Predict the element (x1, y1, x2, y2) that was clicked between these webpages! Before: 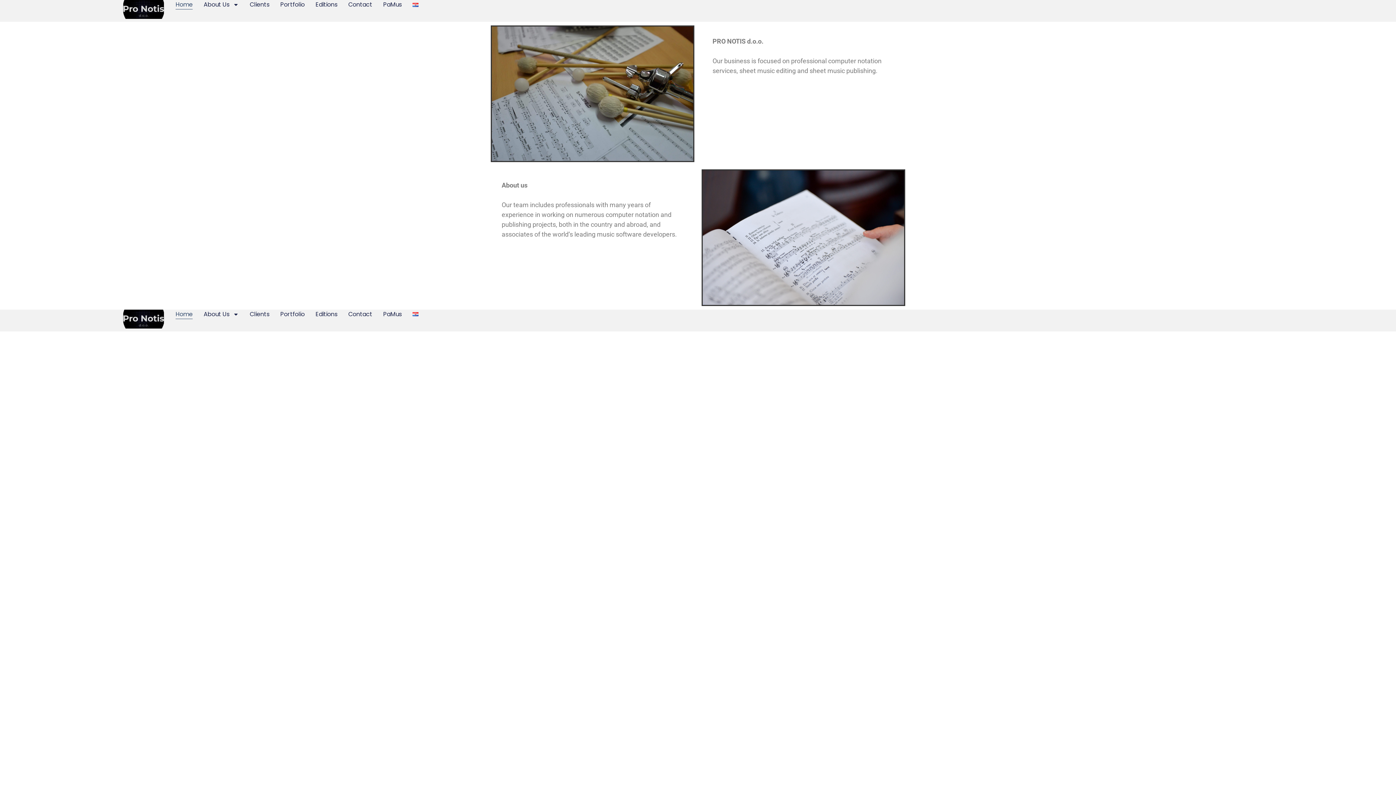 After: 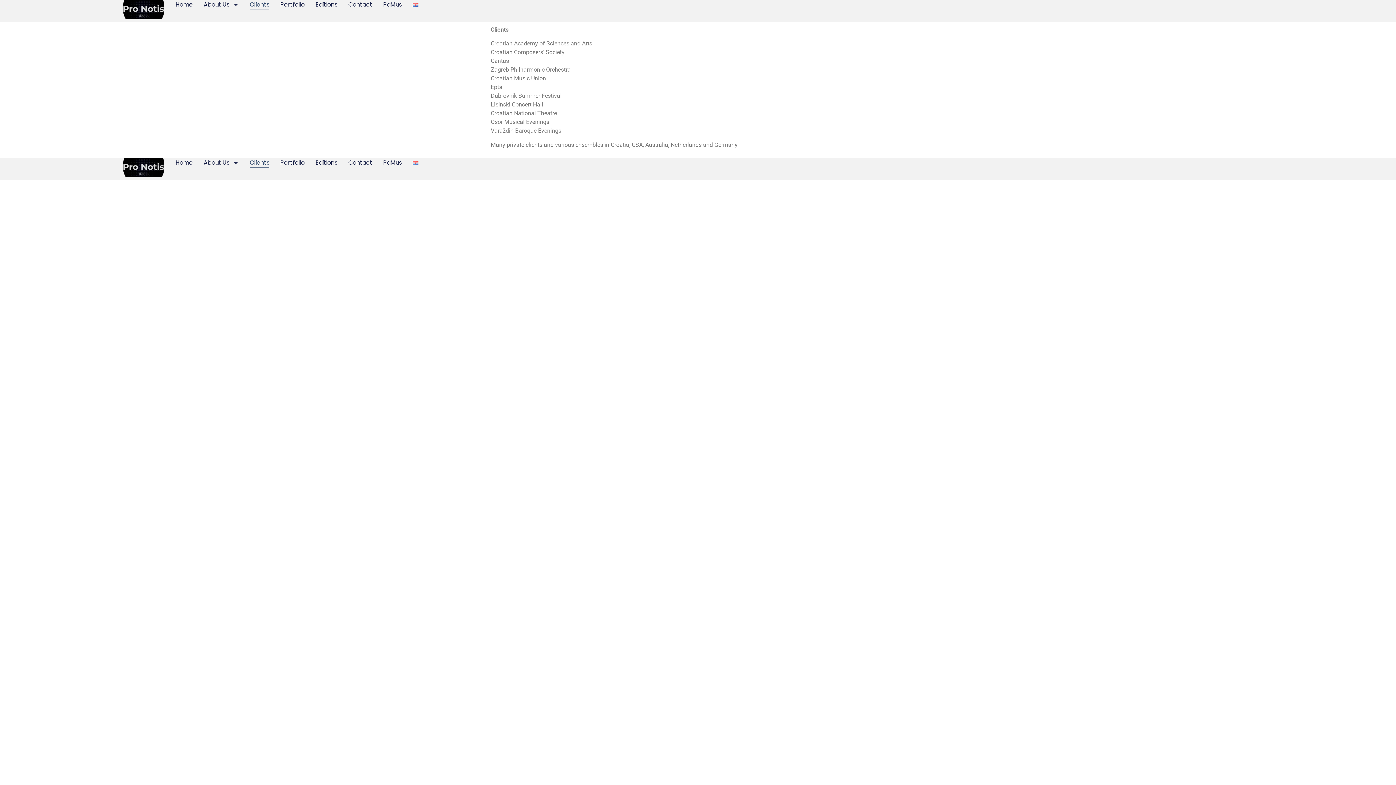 Action: bbox: (249, 0, 269, 9) label: Clients